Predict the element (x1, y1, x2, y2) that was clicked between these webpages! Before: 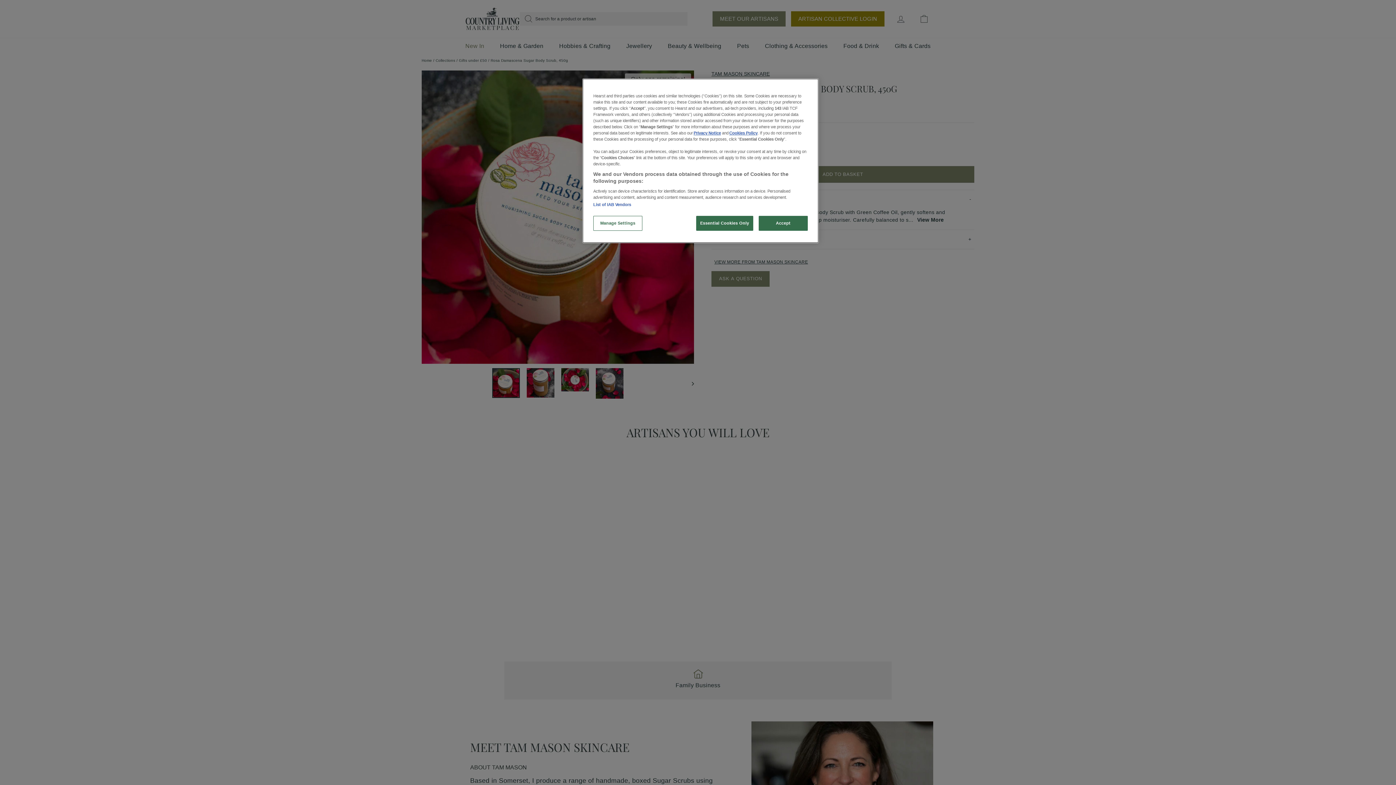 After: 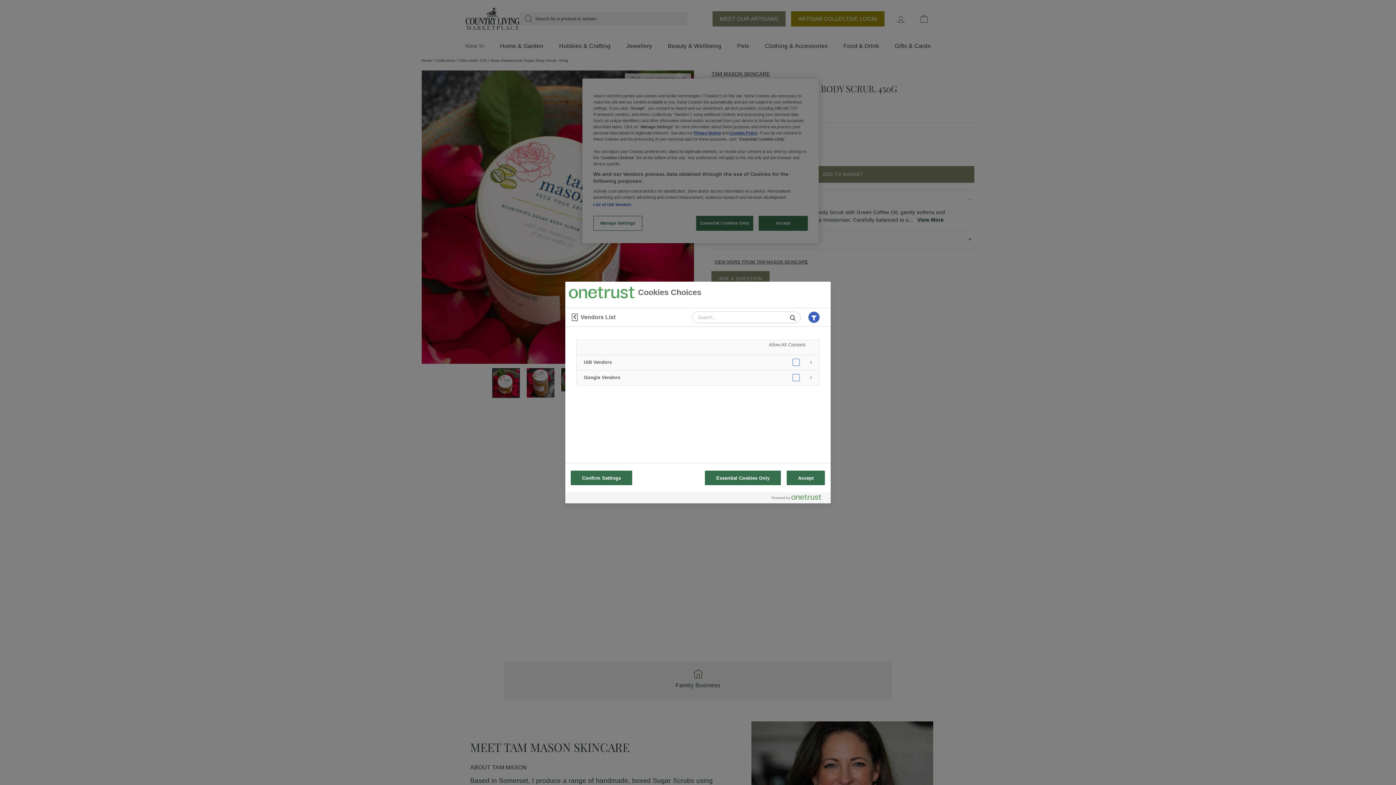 Action: bbox: (593, 202, 631, 206) label: List of IAB Vendors